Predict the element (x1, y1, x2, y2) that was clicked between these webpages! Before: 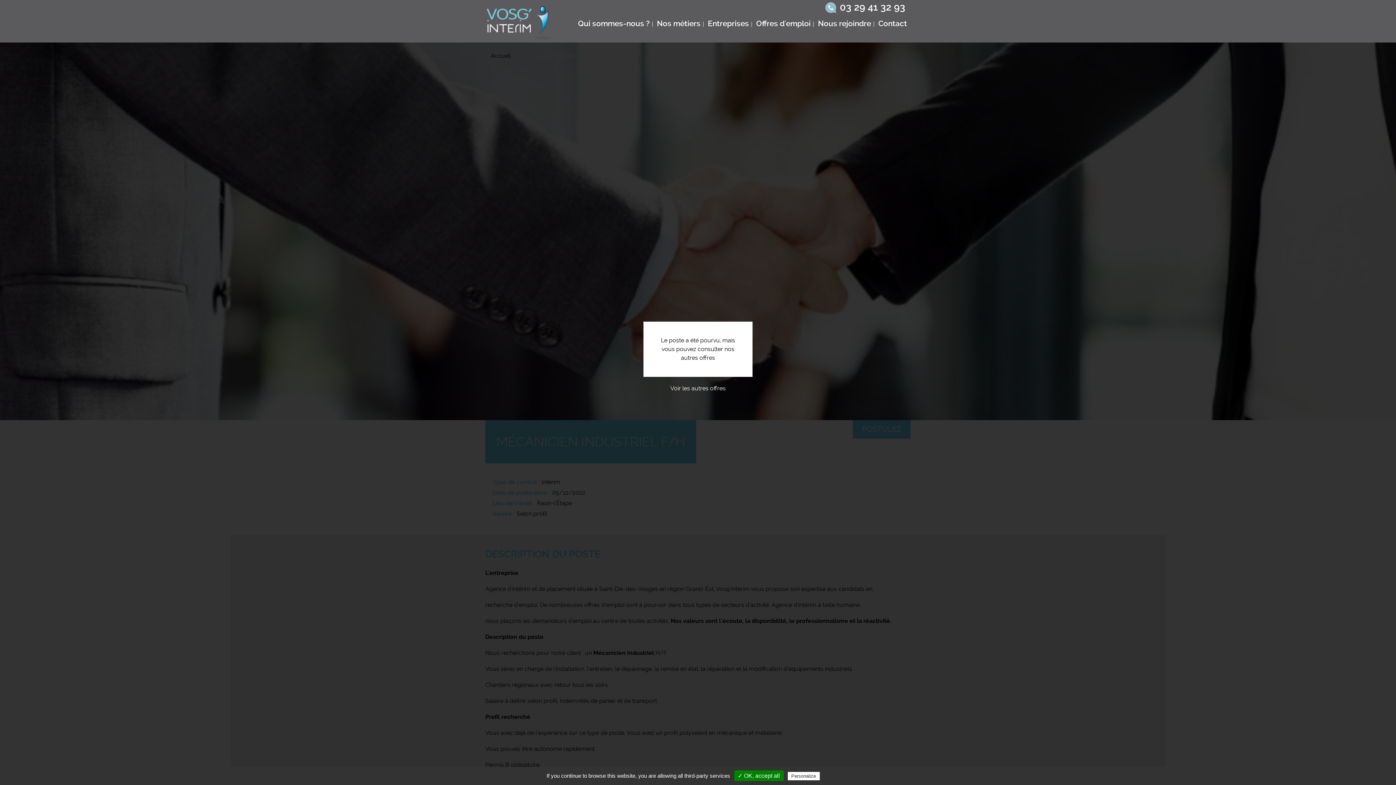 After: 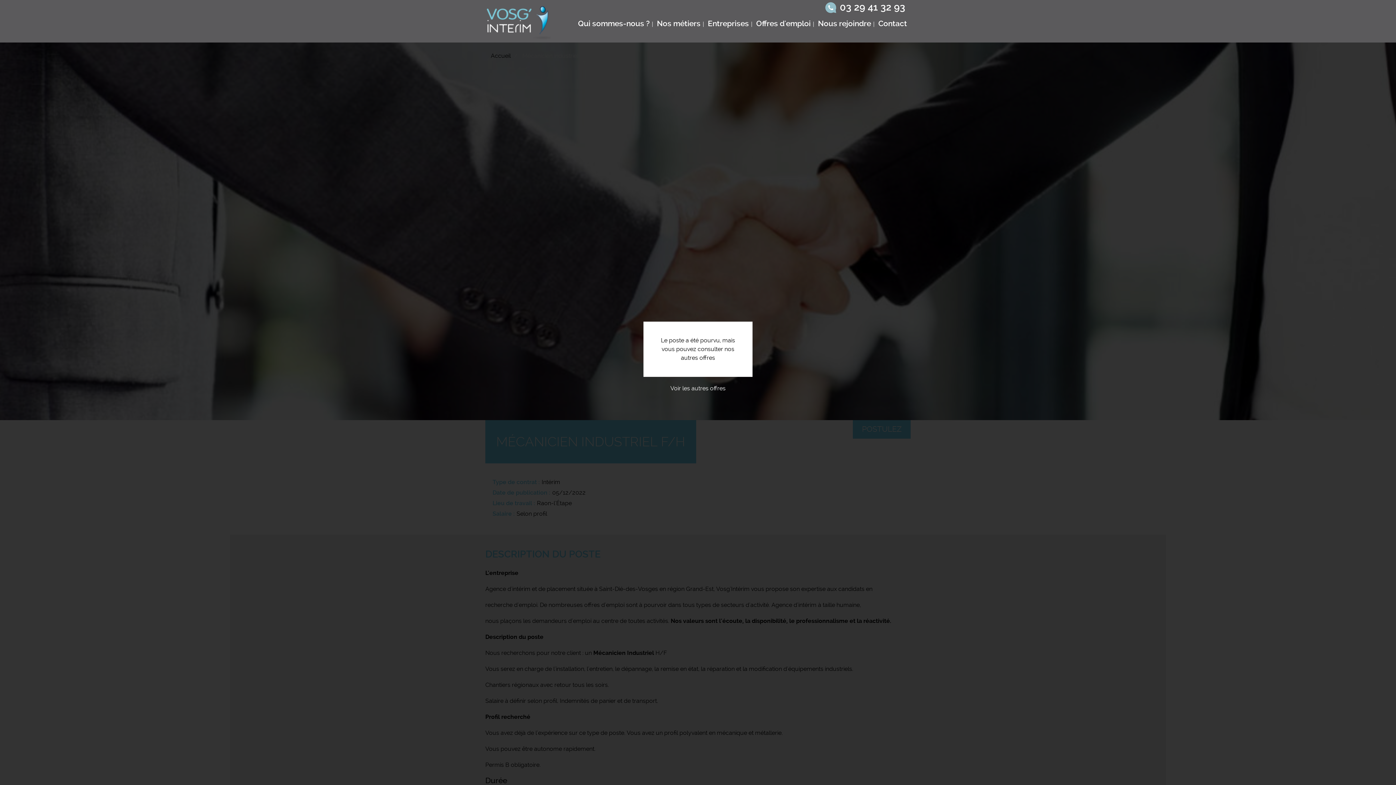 Action: label: ✓ OK, accept all bbox: (734, 770, 783, 781)